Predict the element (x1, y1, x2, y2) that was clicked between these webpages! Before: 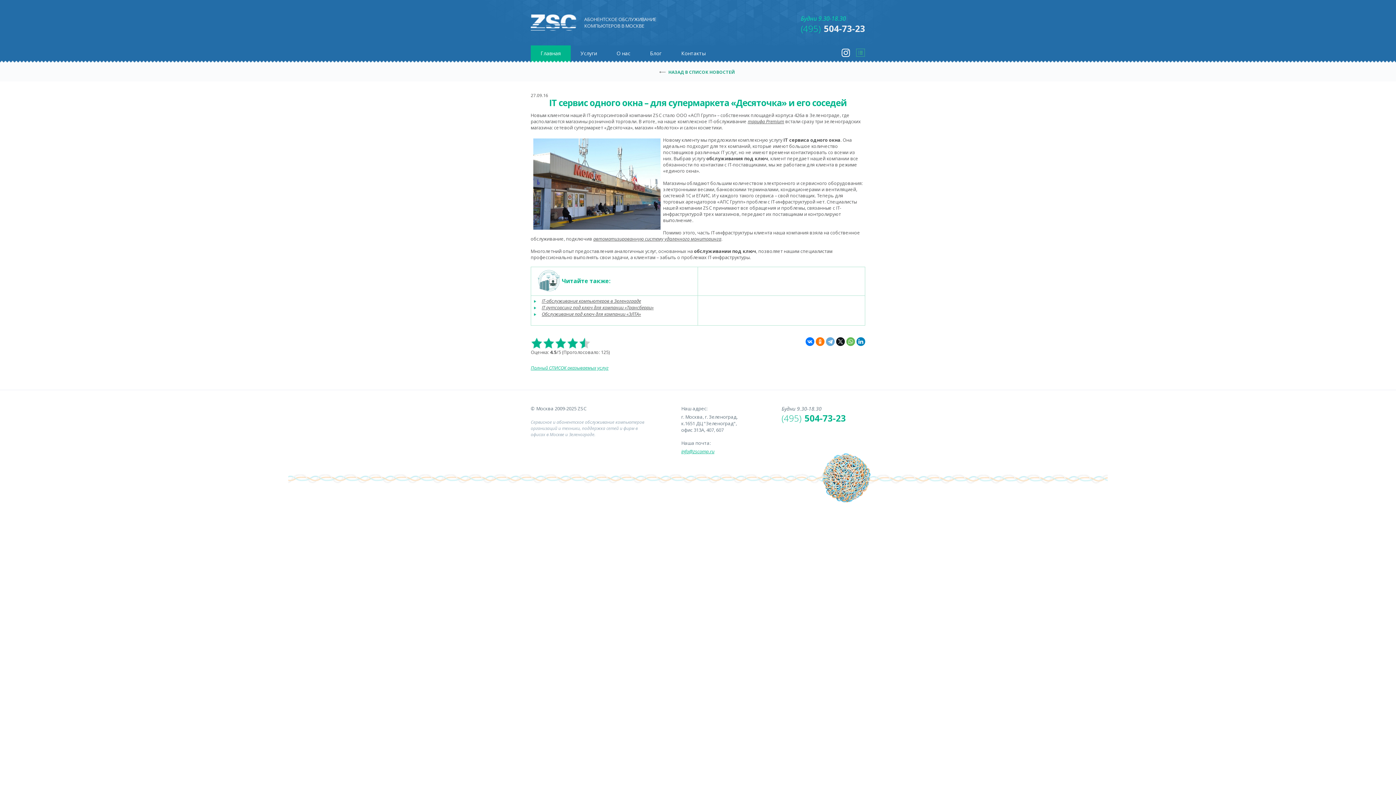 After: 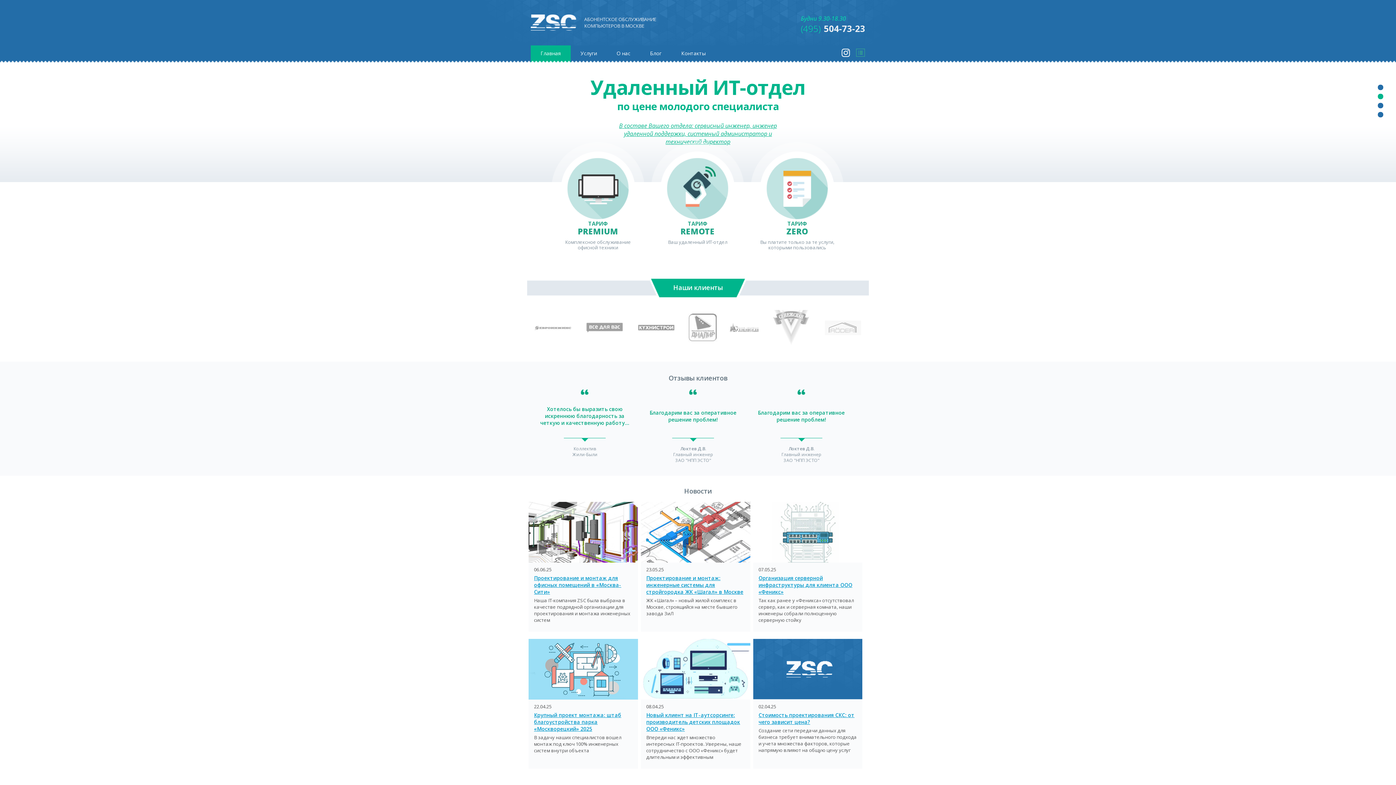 Action: bbox: (530, 45, 570, 62) label: Главная